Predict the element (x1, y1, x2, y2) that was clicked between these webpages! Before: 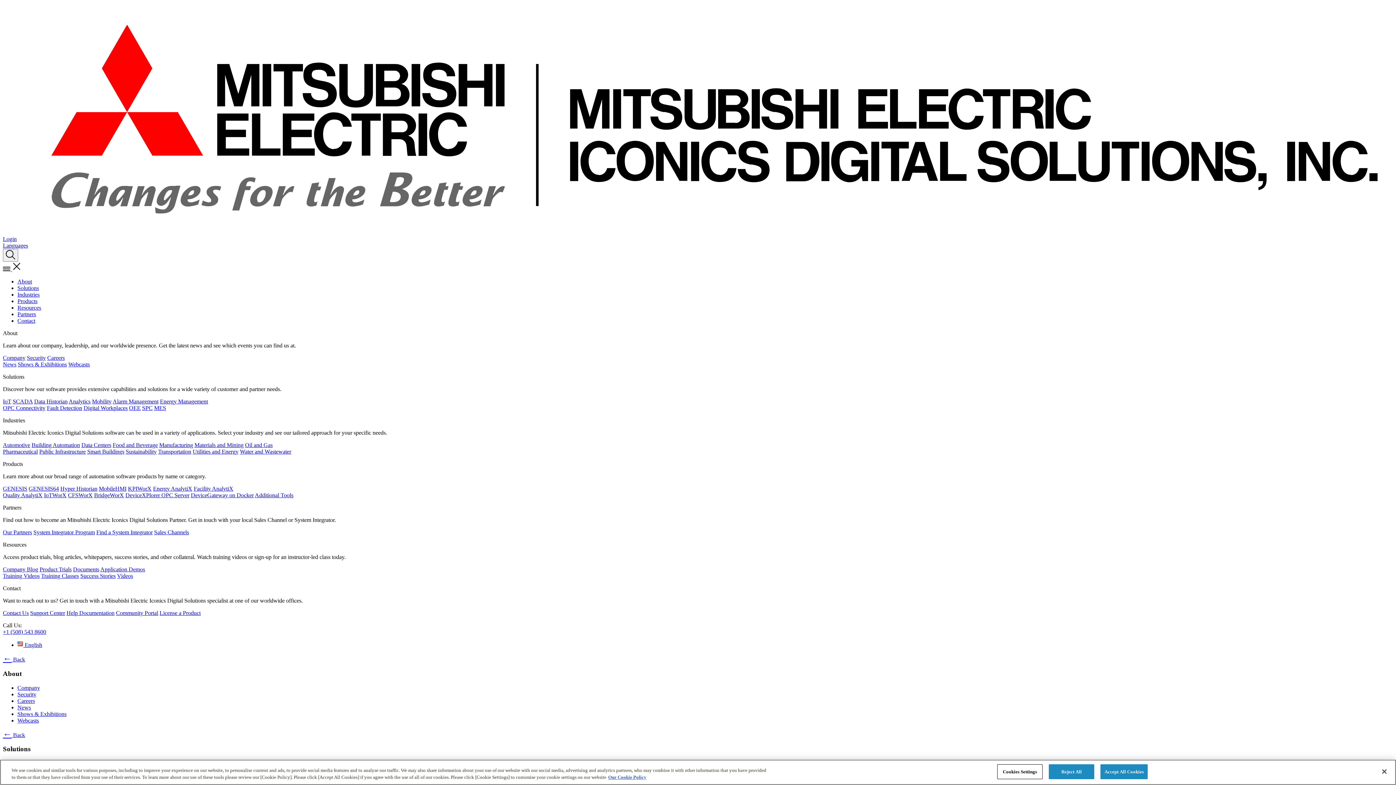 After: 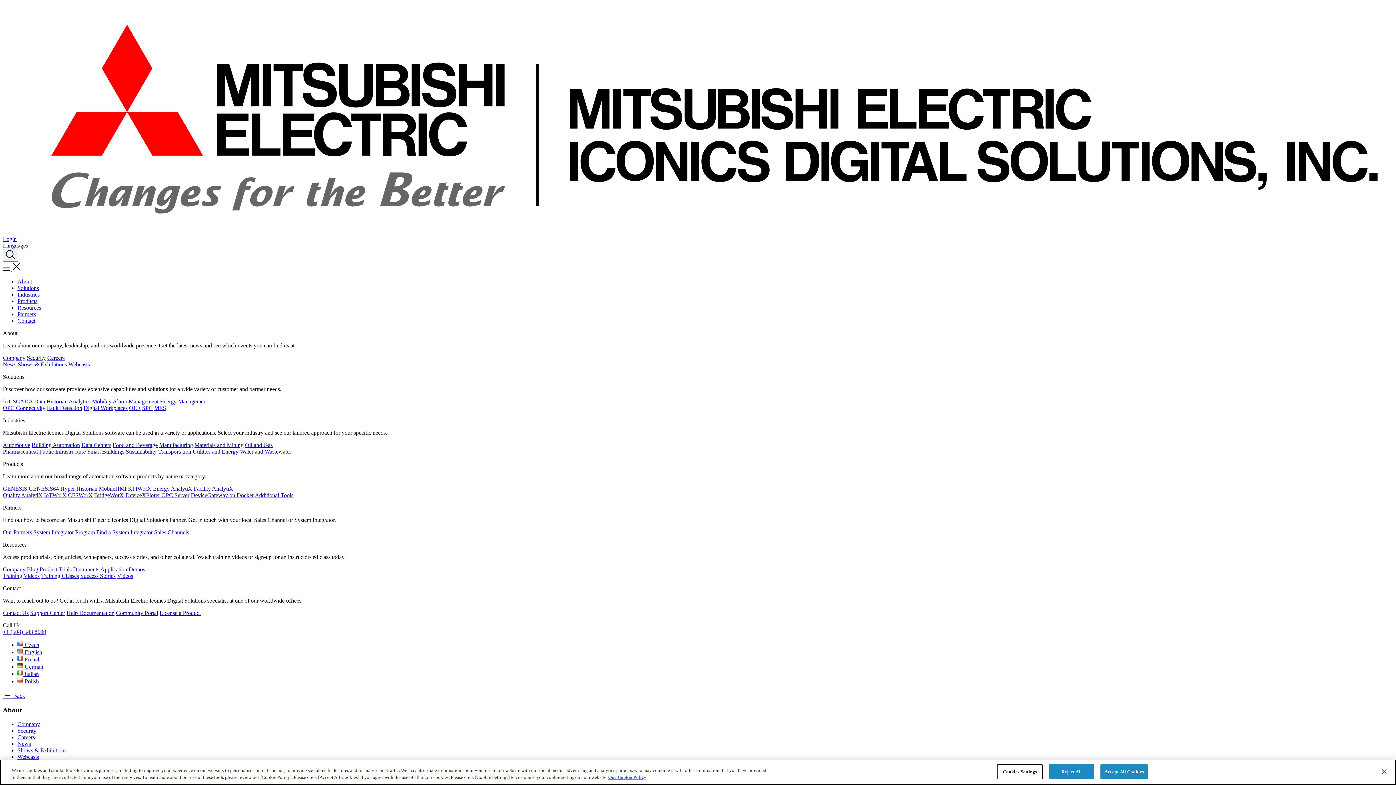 Action: bbox: (31, 442, 80, 448) label: Building Automation